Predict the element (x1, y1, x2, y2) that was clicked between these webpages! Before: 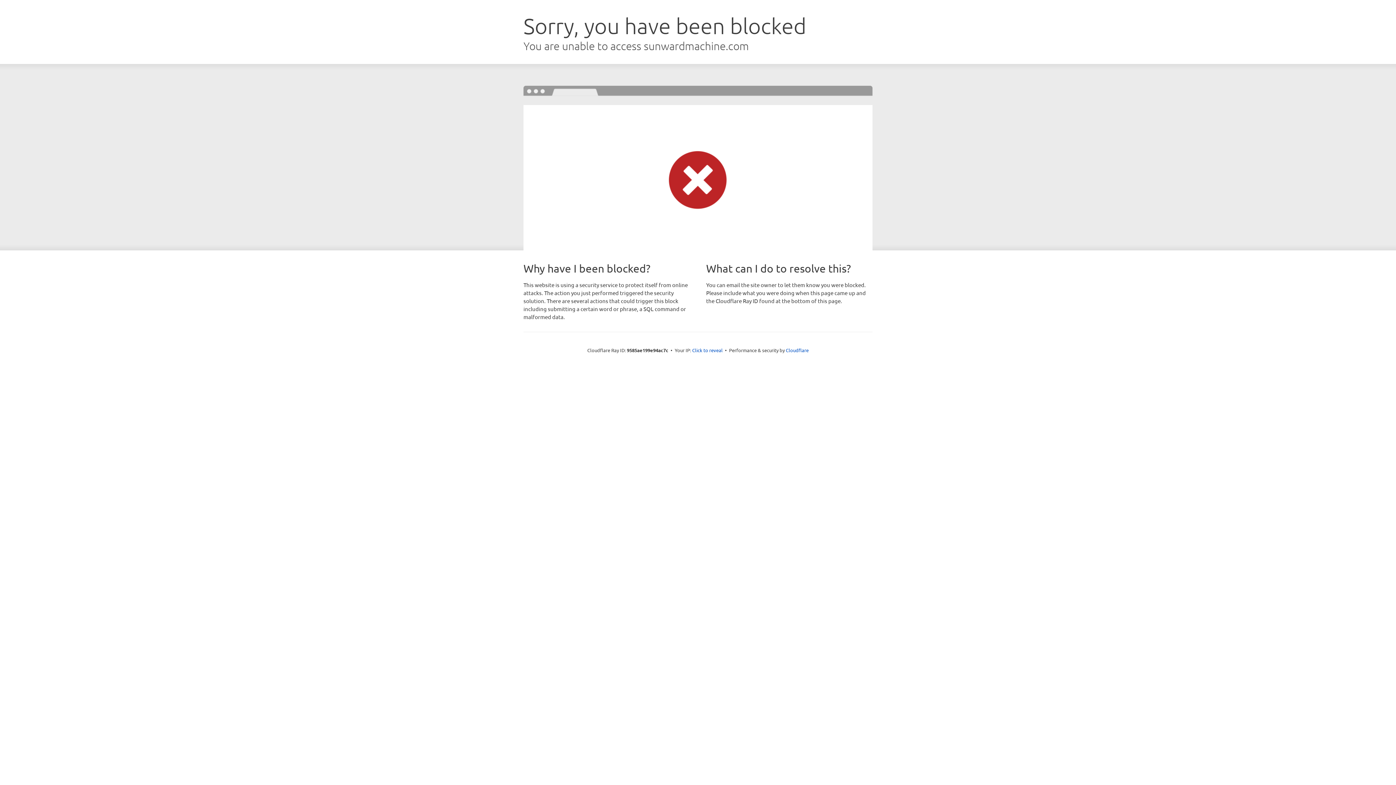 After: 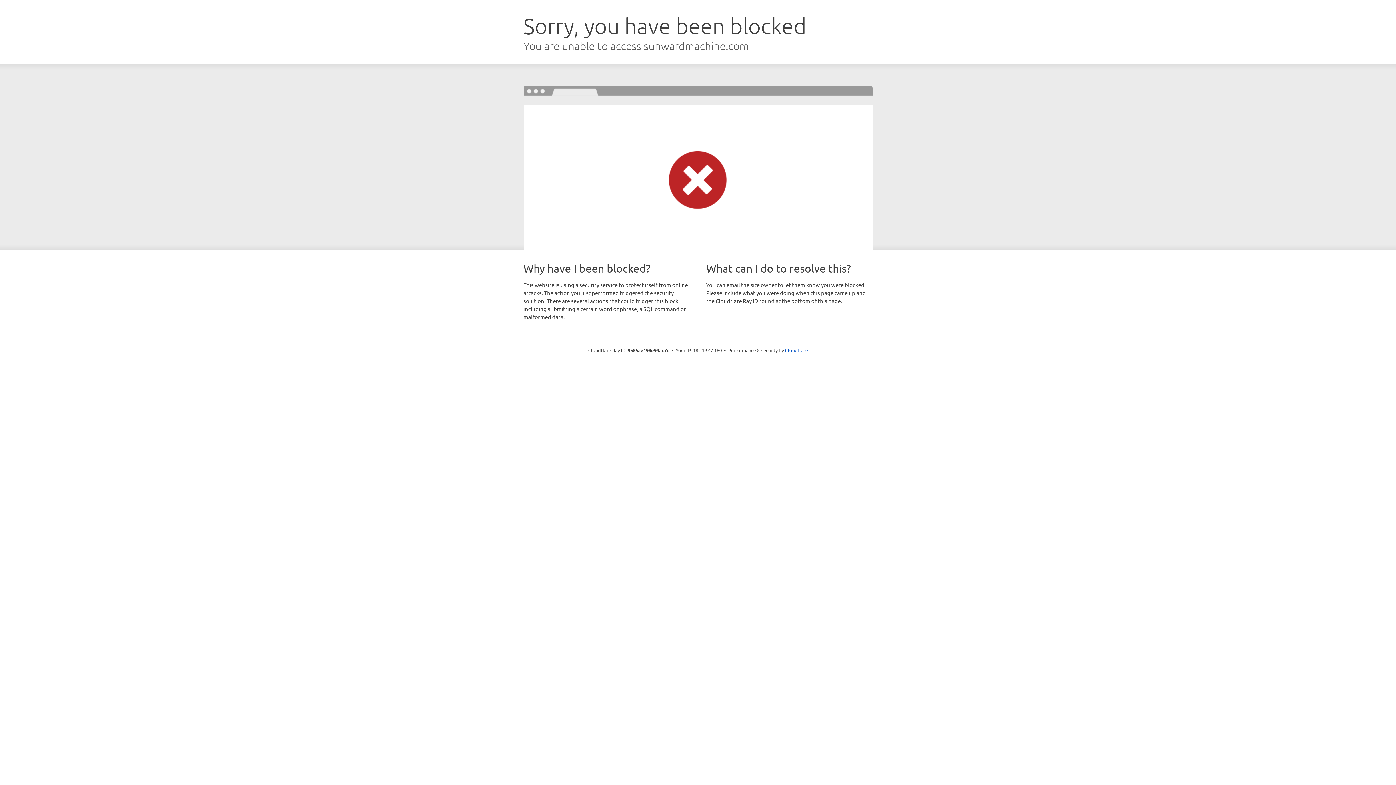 Action: label: Click to reveal bbox: (692, 346, 722, 353)